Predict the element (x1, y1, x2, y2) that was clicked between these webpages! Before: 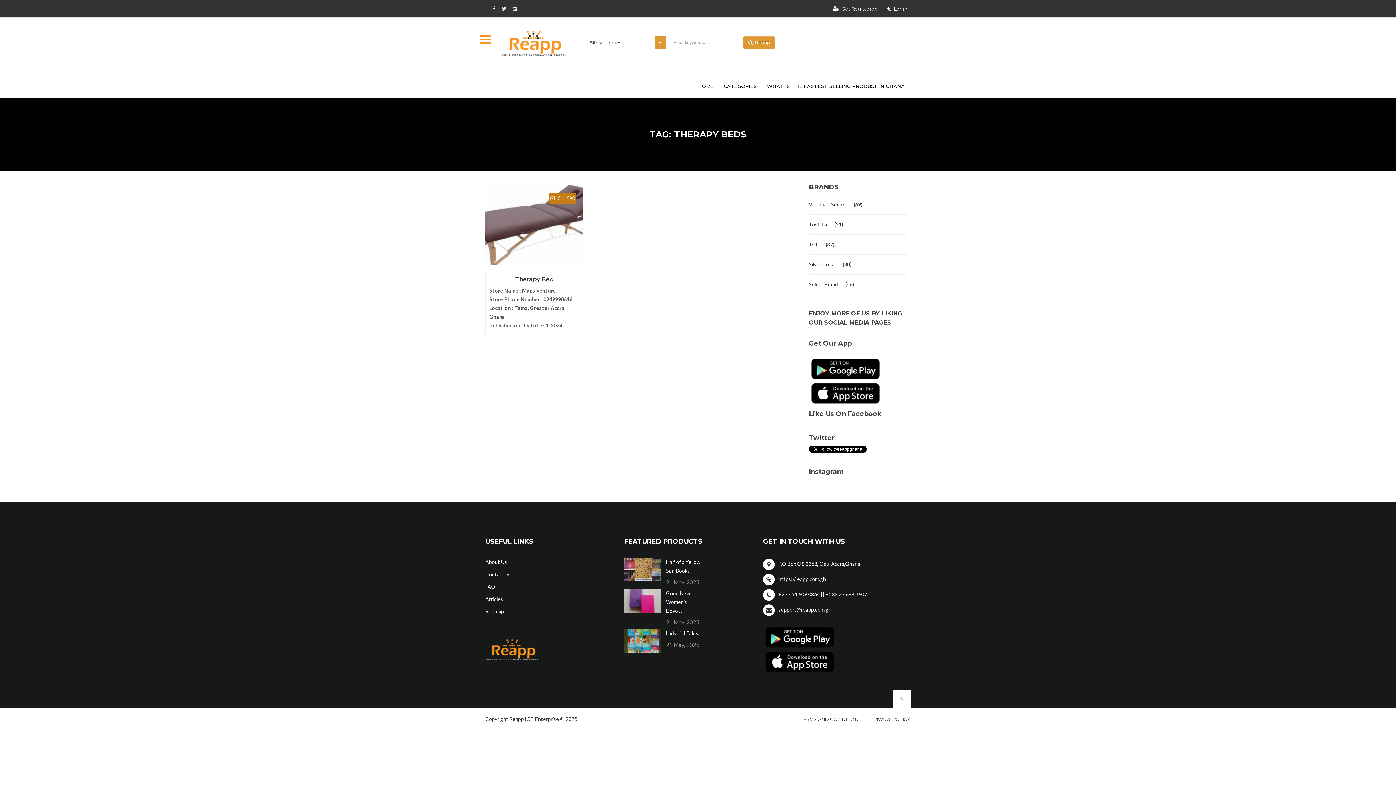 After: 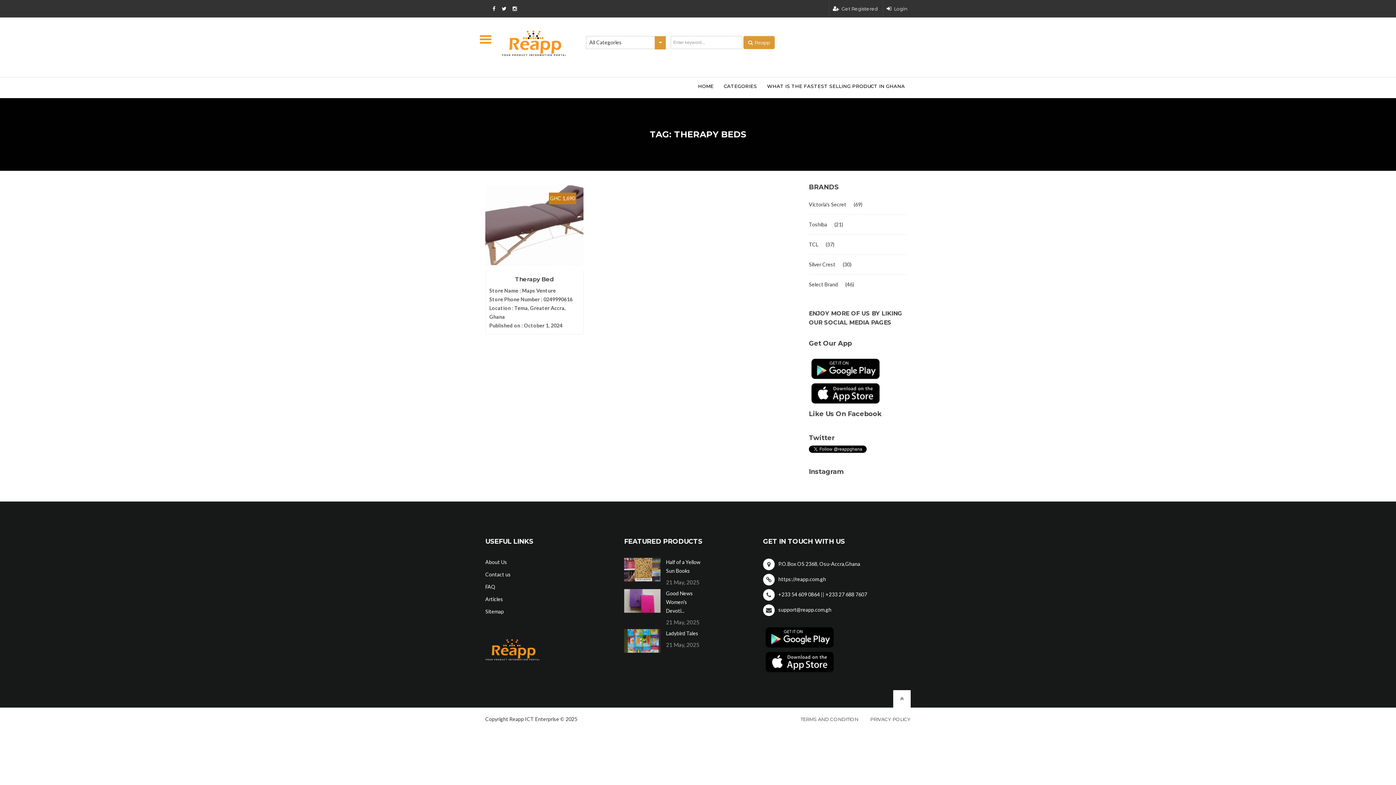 Action: bbox: (809, 349, 881, 371) label: 
